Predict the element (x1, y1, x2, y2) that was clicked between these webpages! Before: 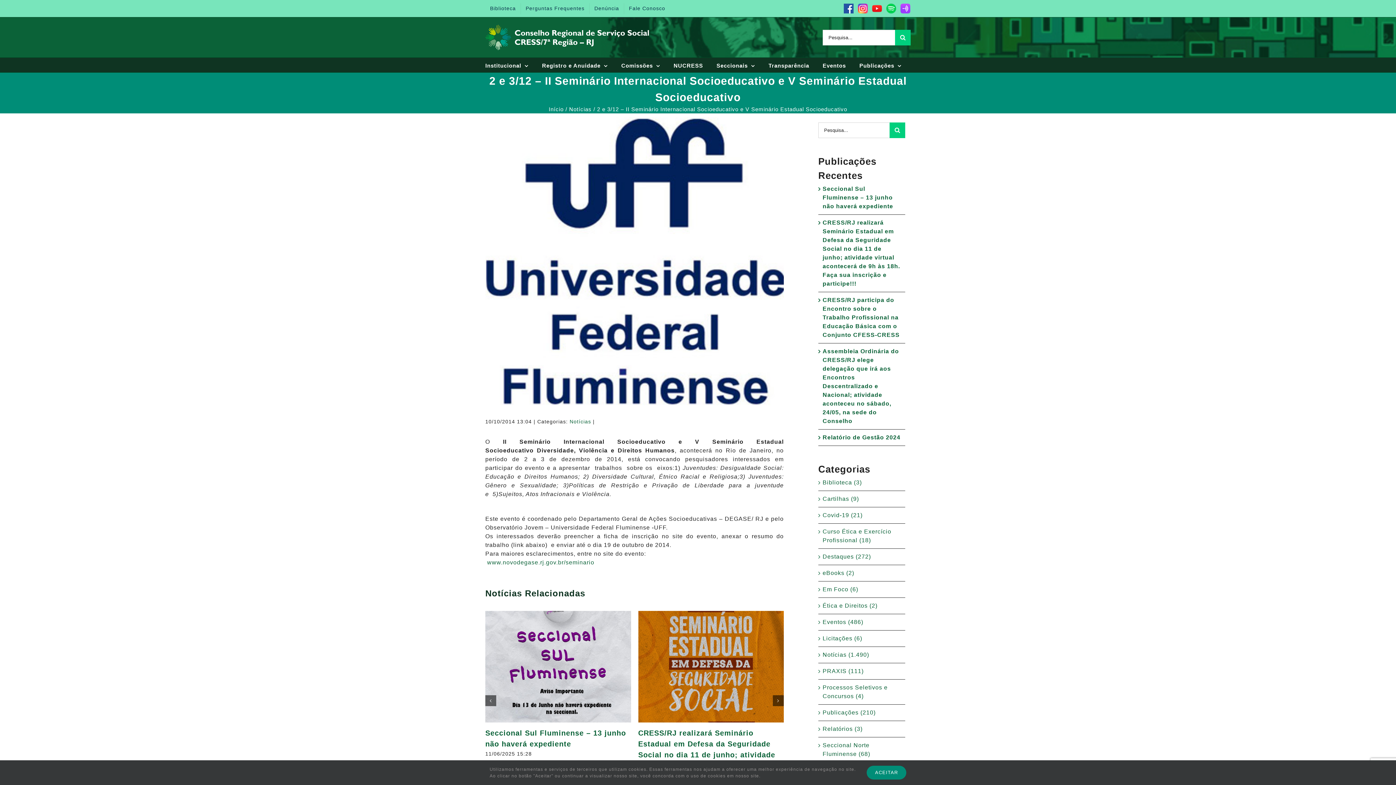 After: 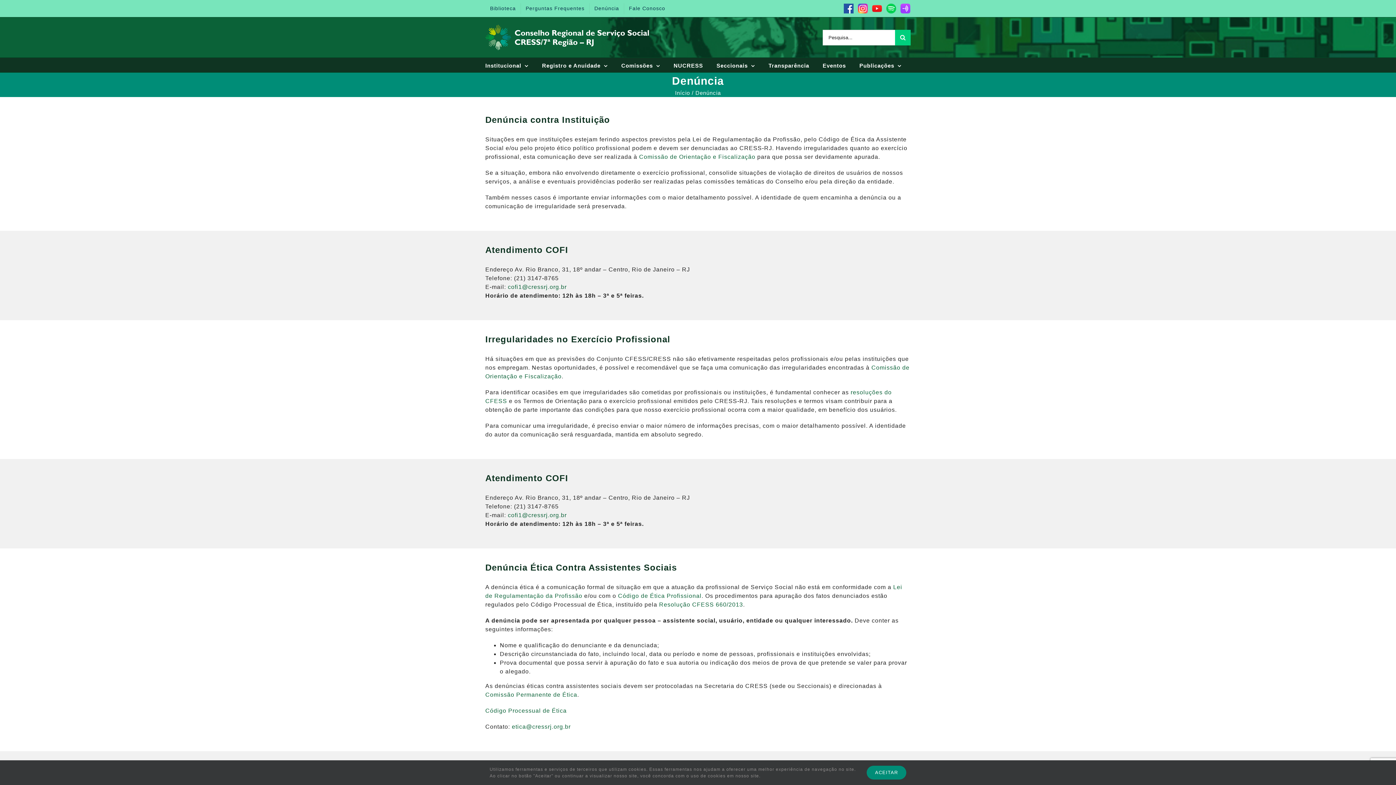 Action: bbox: (589, 3, 624, 14) label: Denúncia